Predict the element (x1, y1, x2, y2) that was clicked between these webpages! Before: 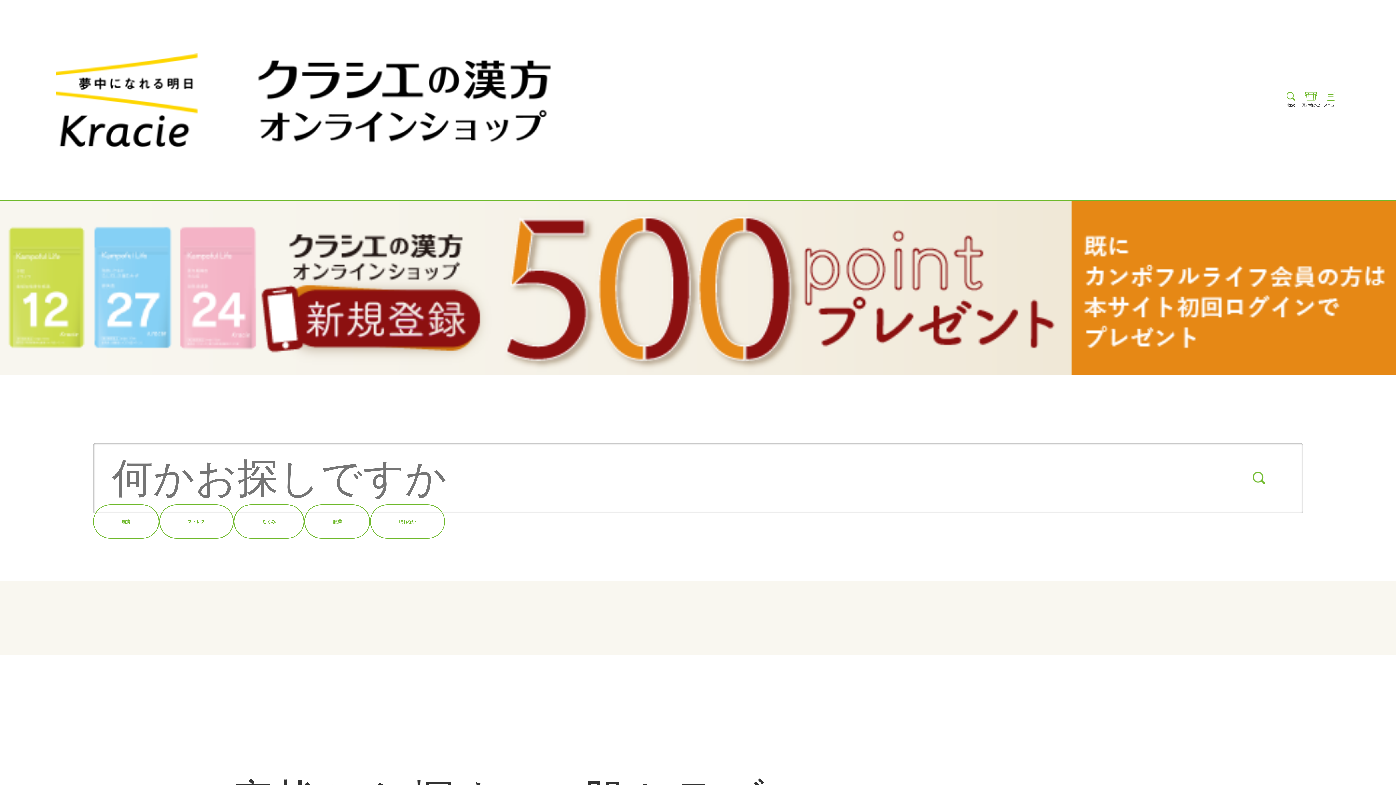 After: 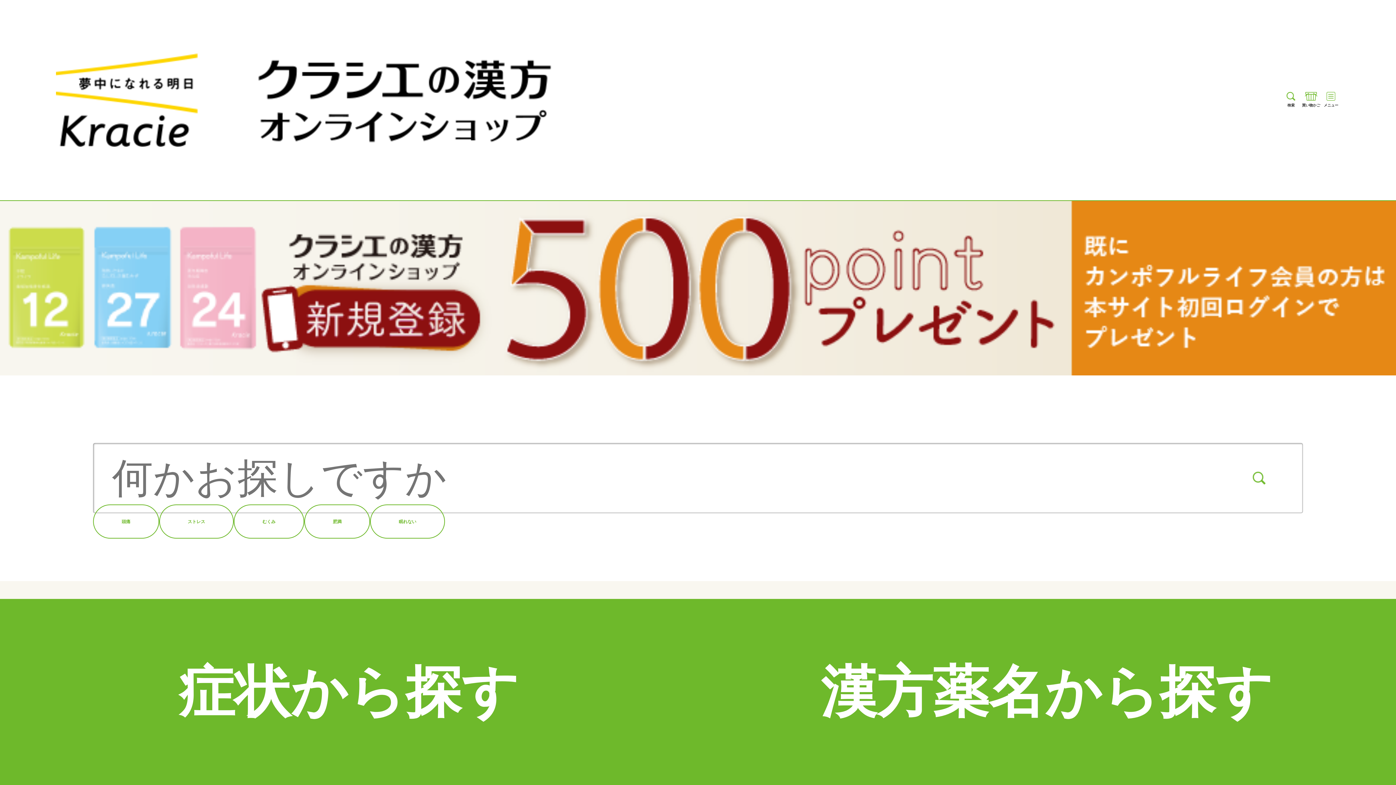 Action: bbox: (370, 517, 445, 525) label: 眠れない